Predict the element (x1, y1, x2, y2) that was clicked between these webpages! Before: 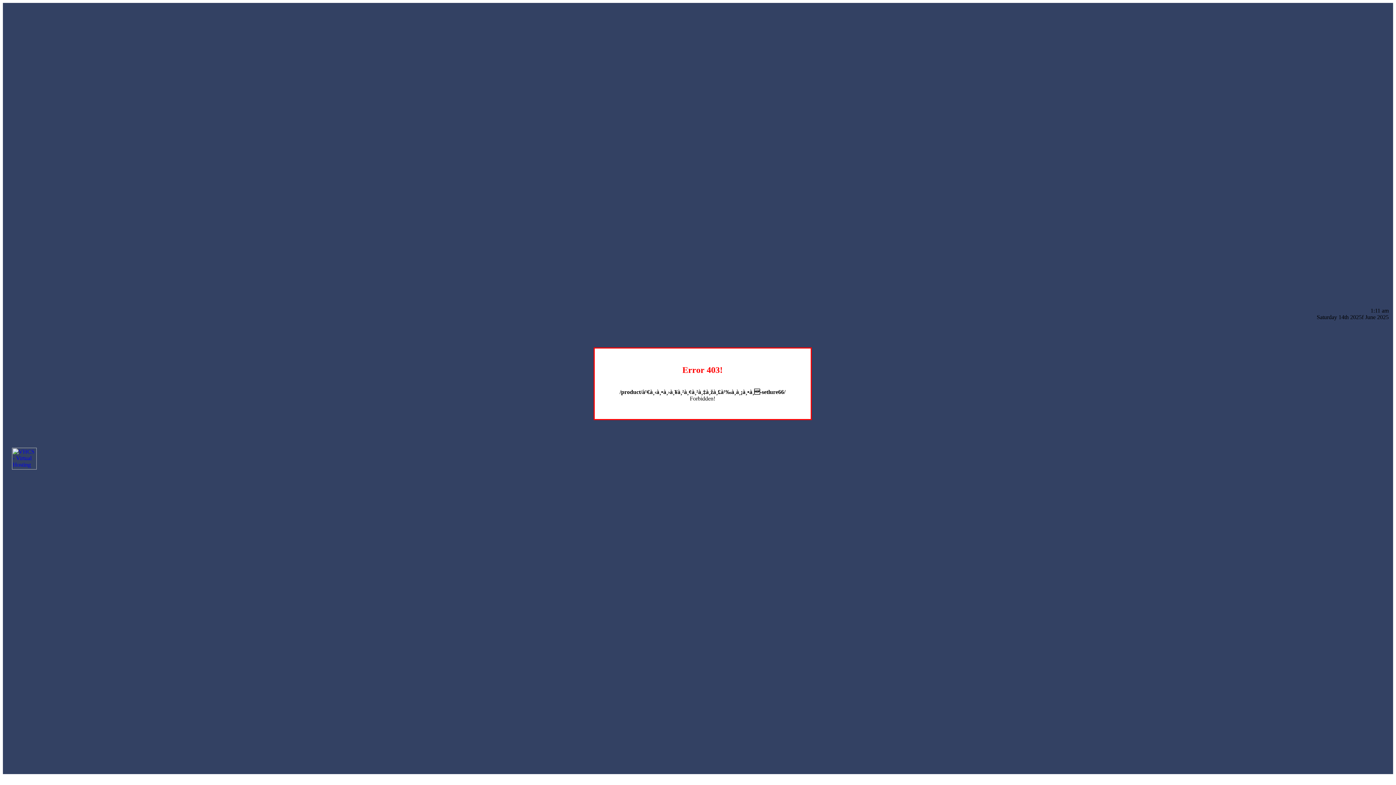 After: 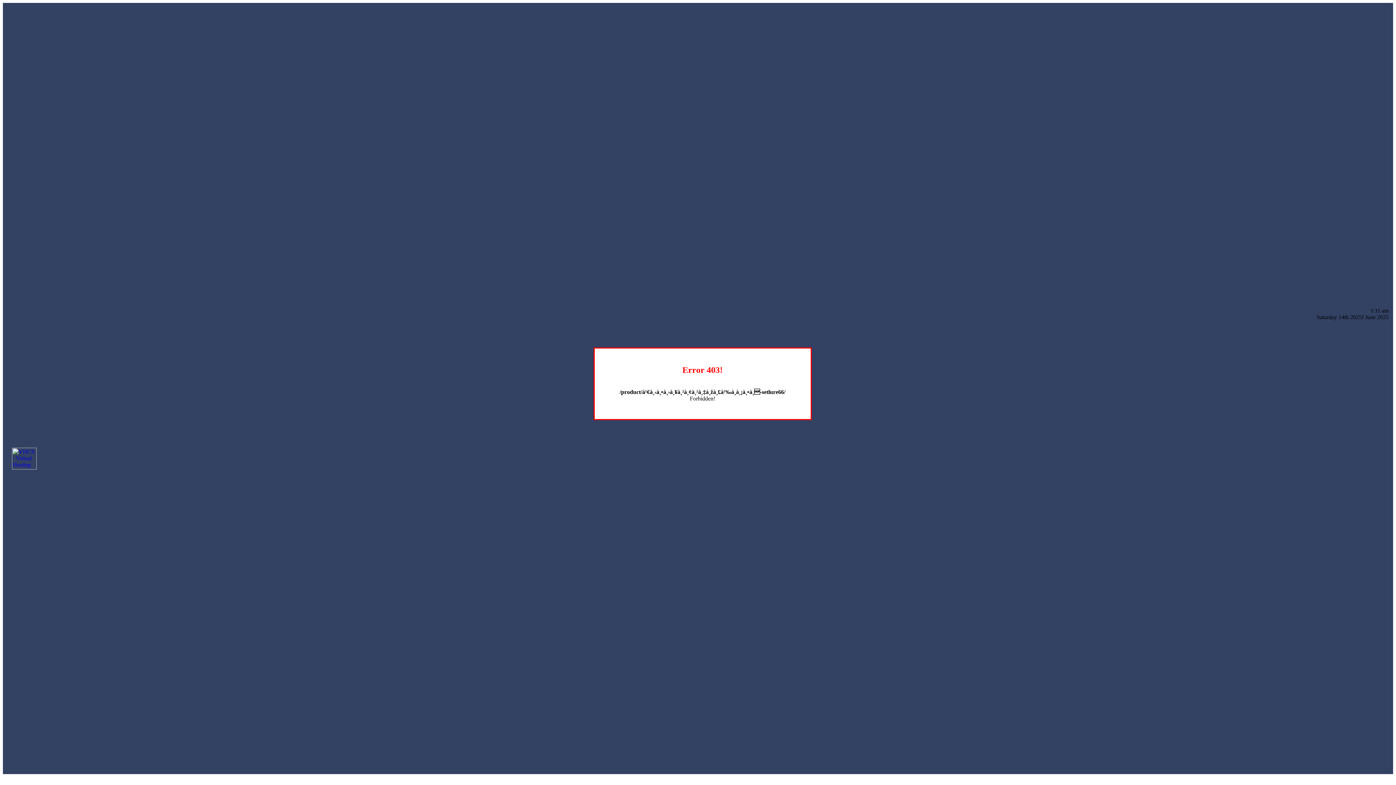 Action: bbox: (12, 464, 36, 470)